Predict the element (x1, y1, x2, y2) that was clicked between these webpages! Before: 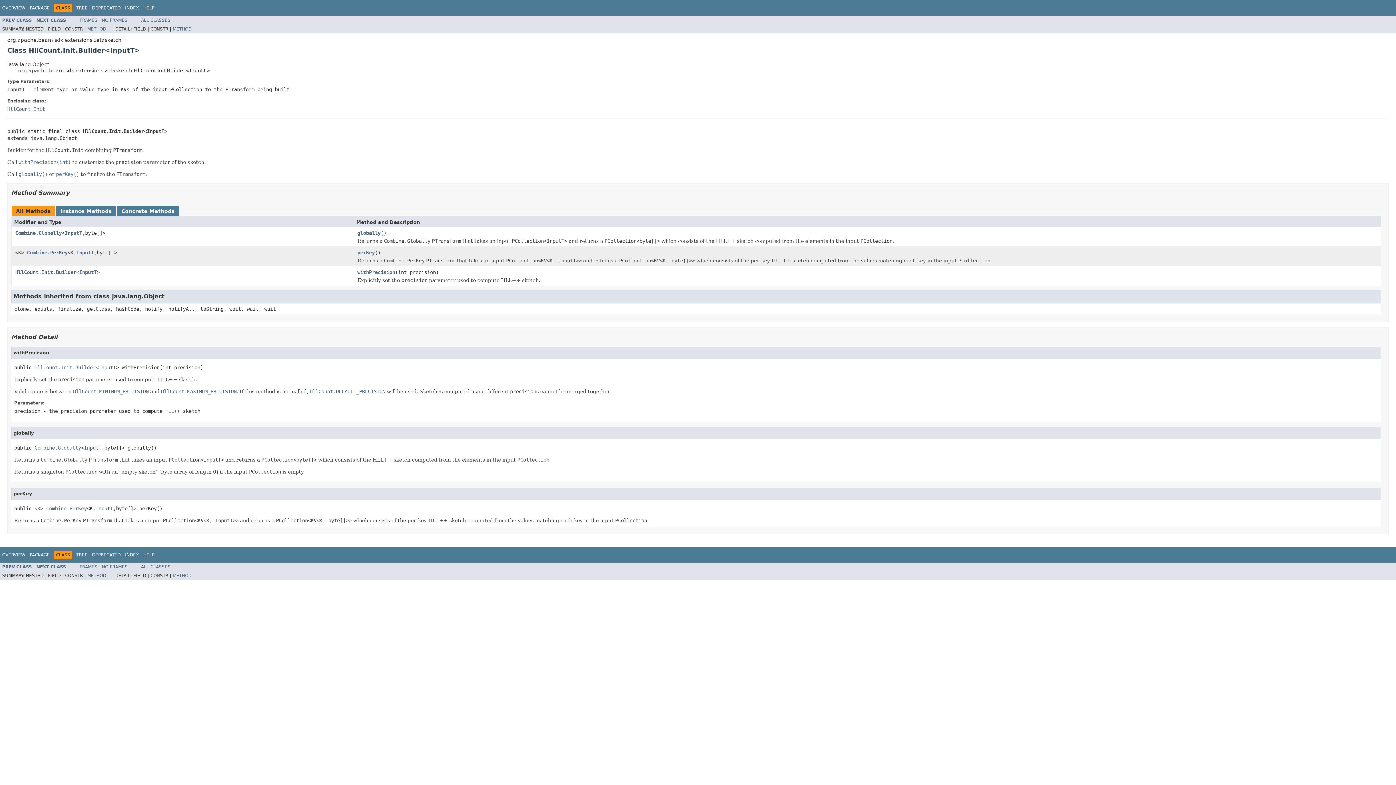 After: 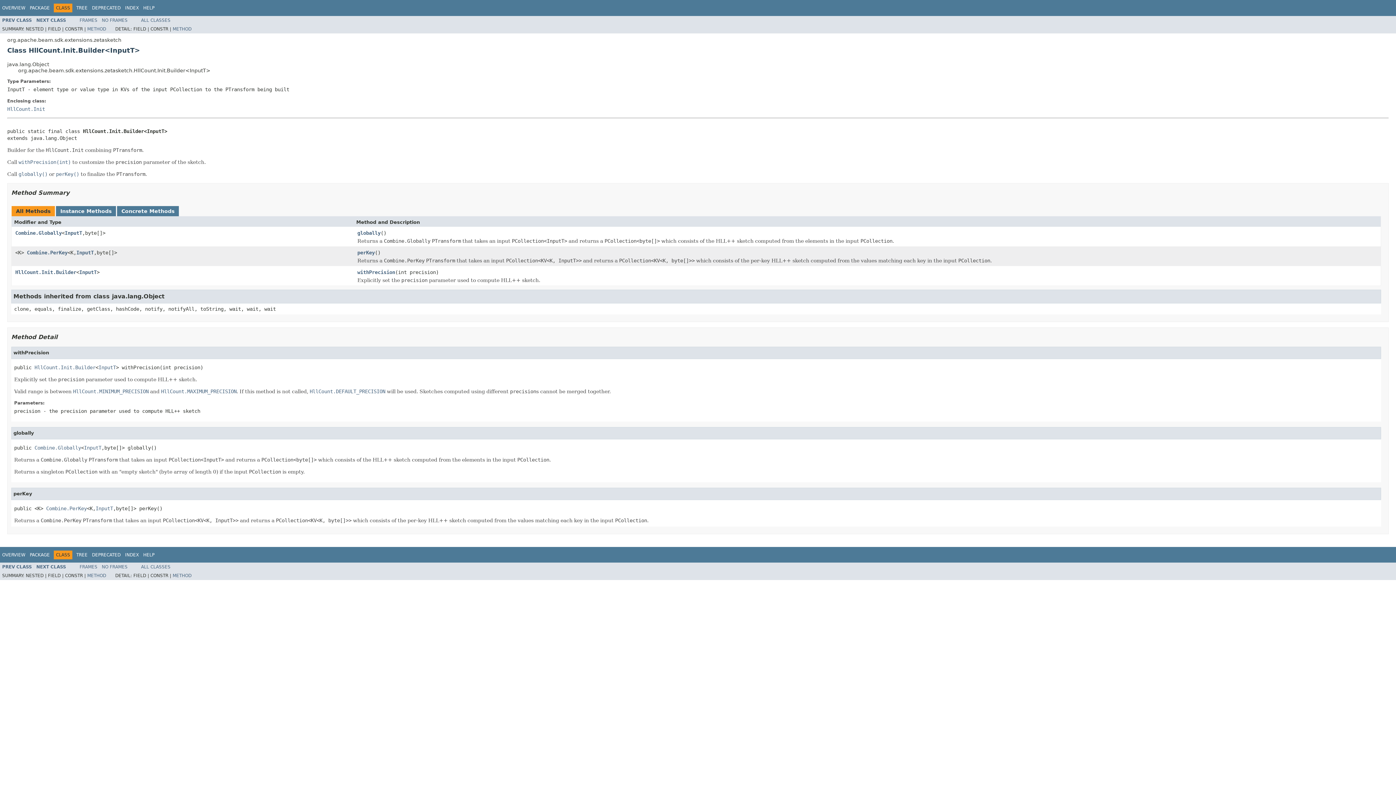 Action: bbox: (76, 249, 93, 255) label: InputT